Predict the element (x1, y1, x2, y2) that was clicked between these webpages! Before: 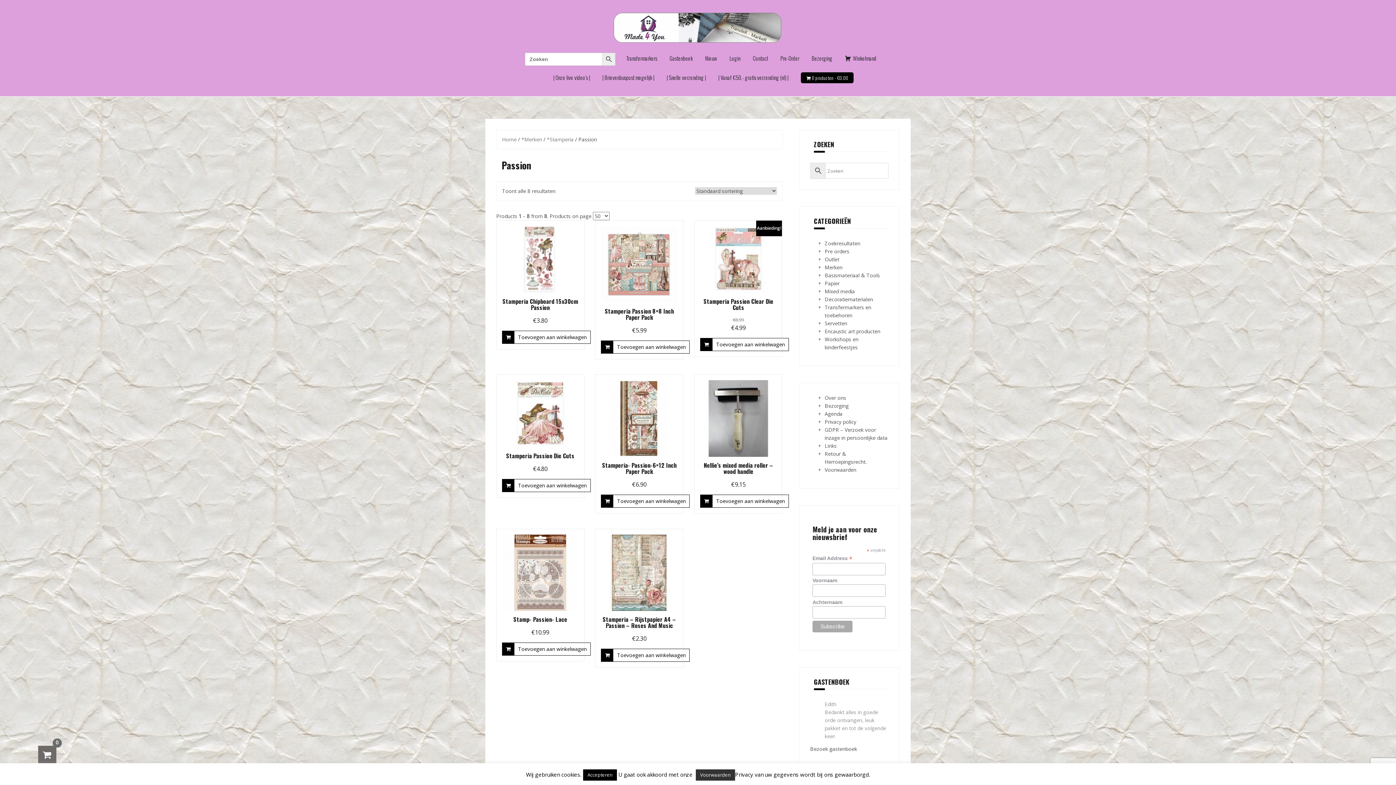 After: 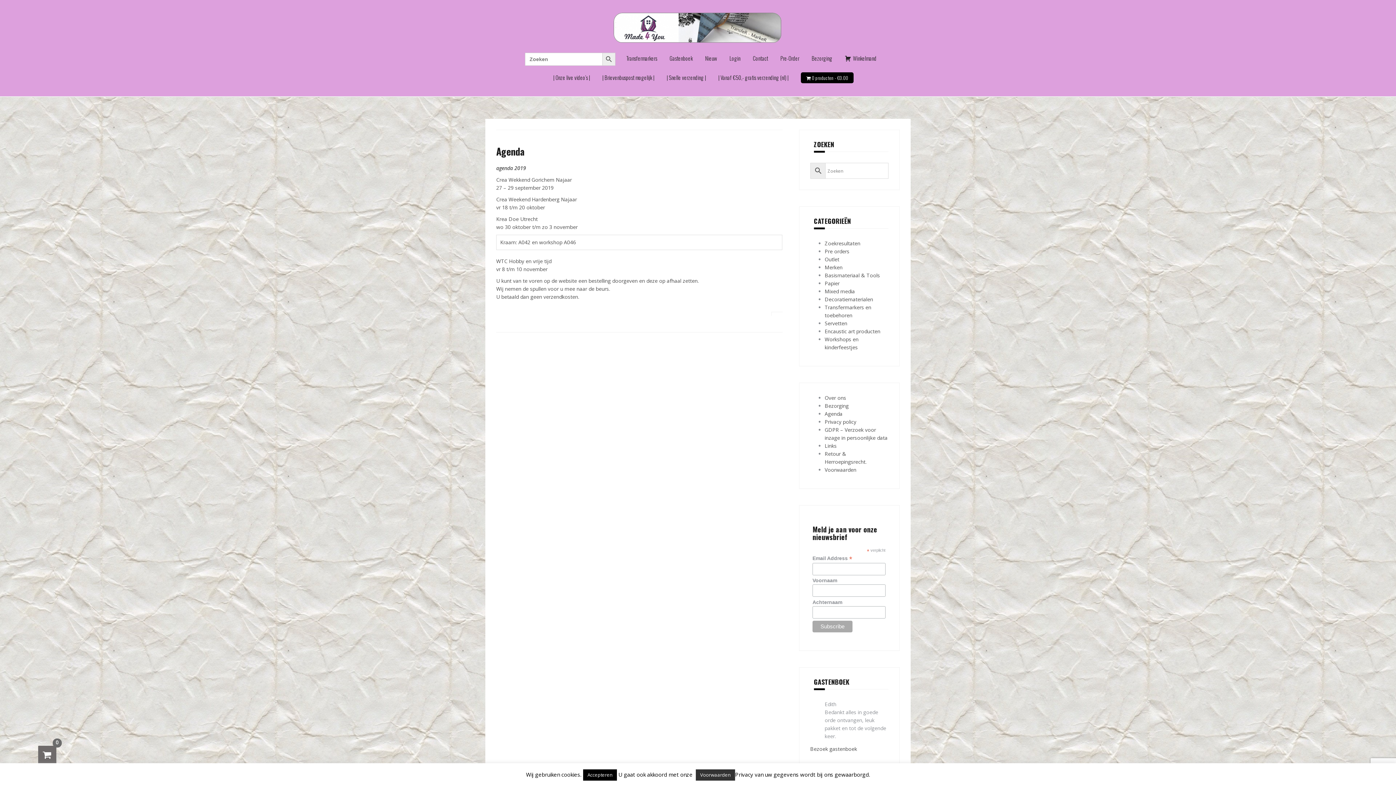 Action: bbox: (824, 410, 842, 417) label: Agenda